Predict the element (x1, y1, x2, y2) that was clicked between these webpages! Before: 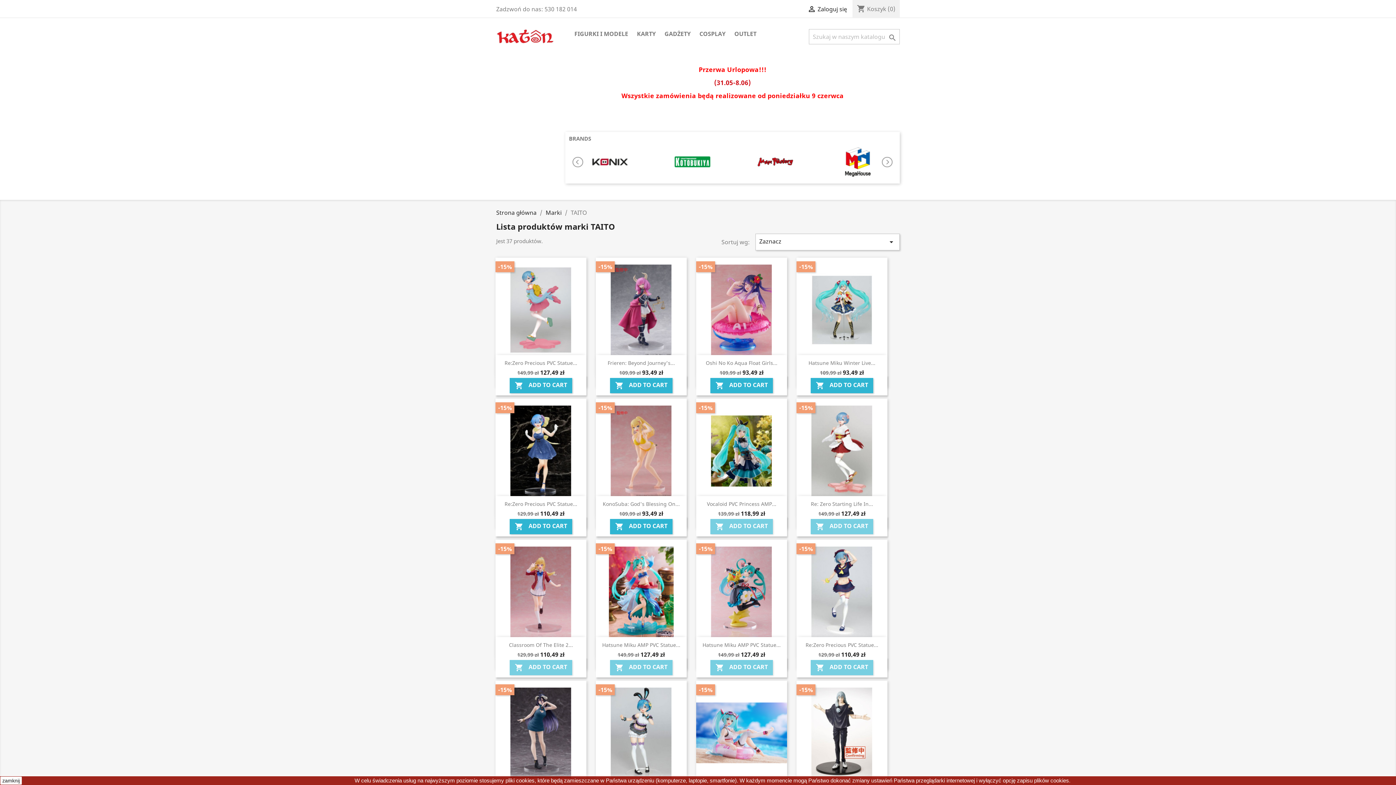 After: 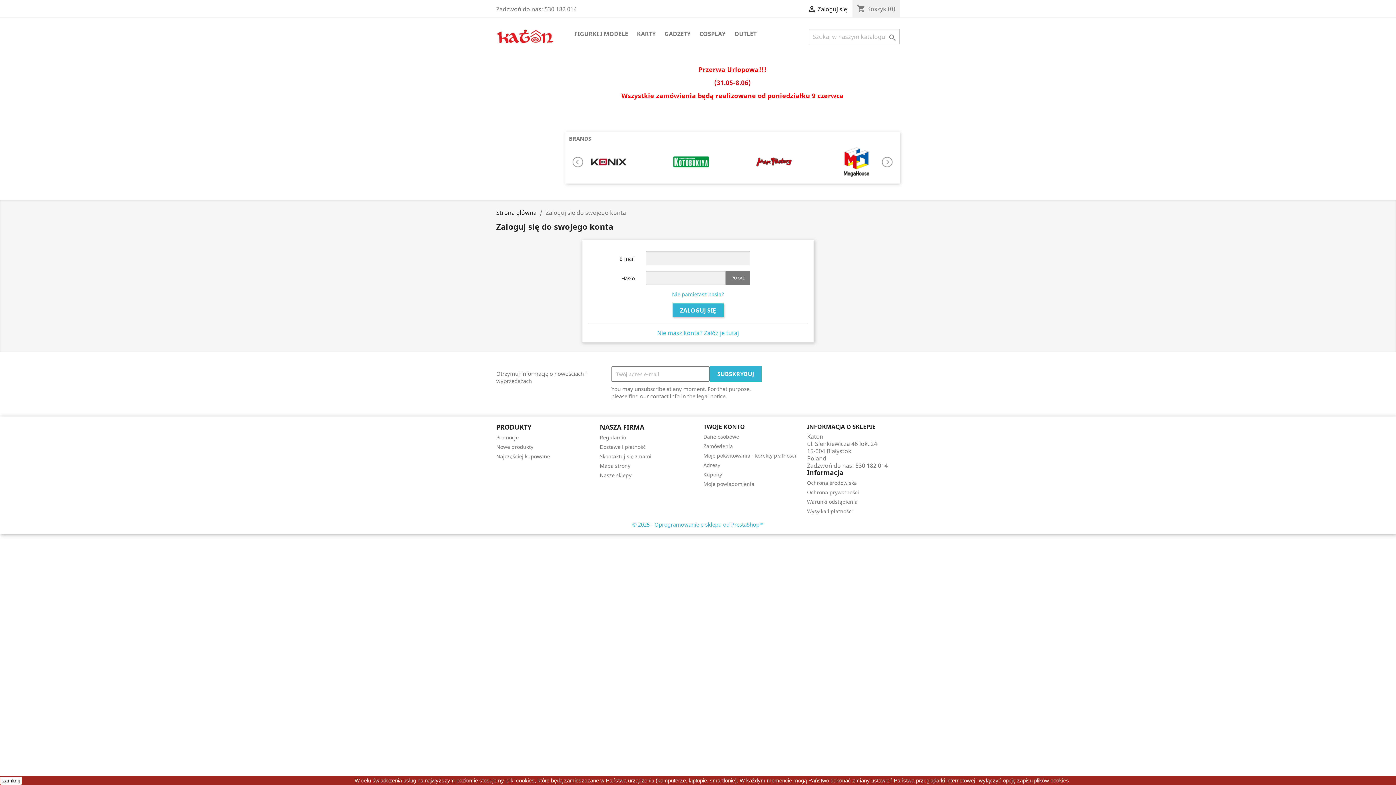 Action: label:  Zaloguj się bbox: (807, 5, 847, 13)